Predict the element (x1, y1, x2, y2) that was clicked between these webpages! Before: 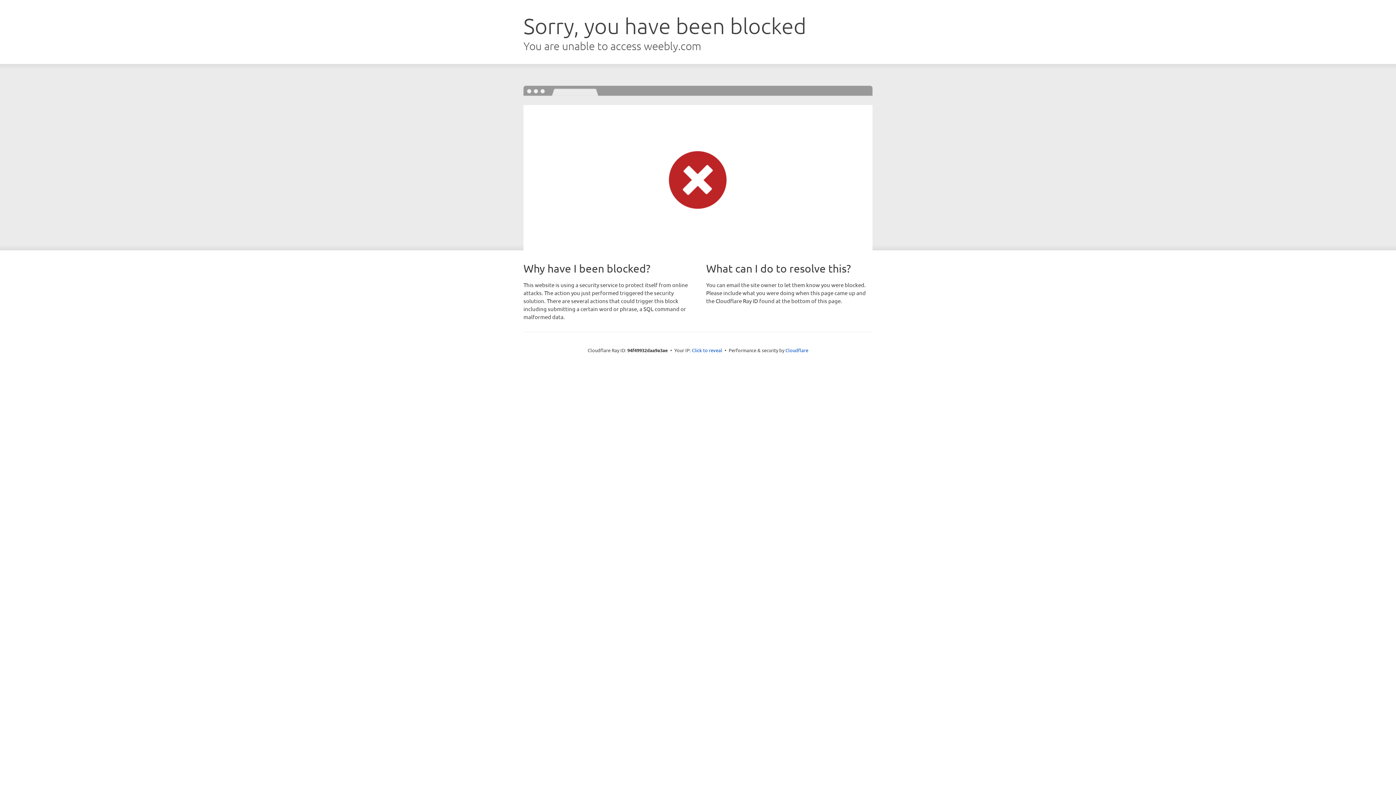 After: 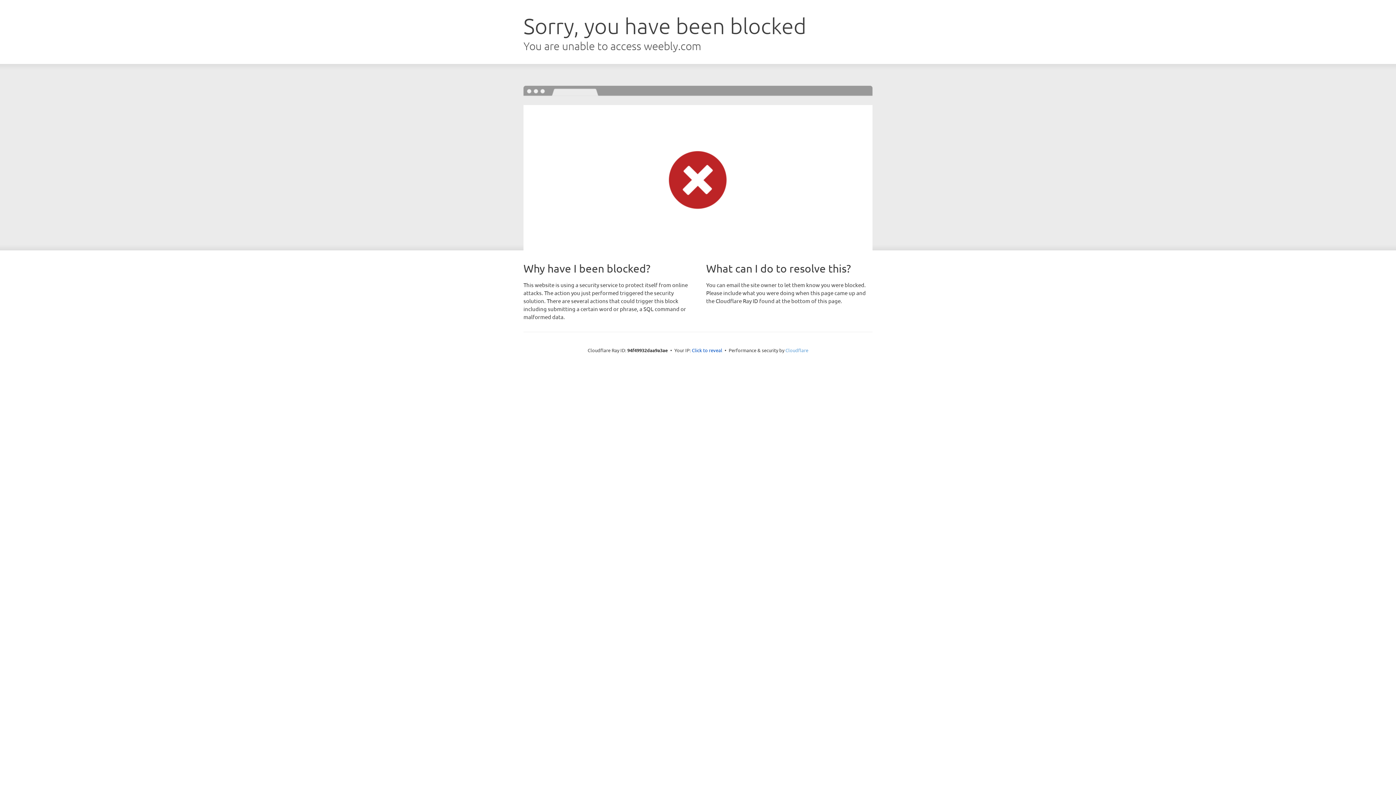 Action: bbox: (785, 347, 808, 353) label: Cloudflare